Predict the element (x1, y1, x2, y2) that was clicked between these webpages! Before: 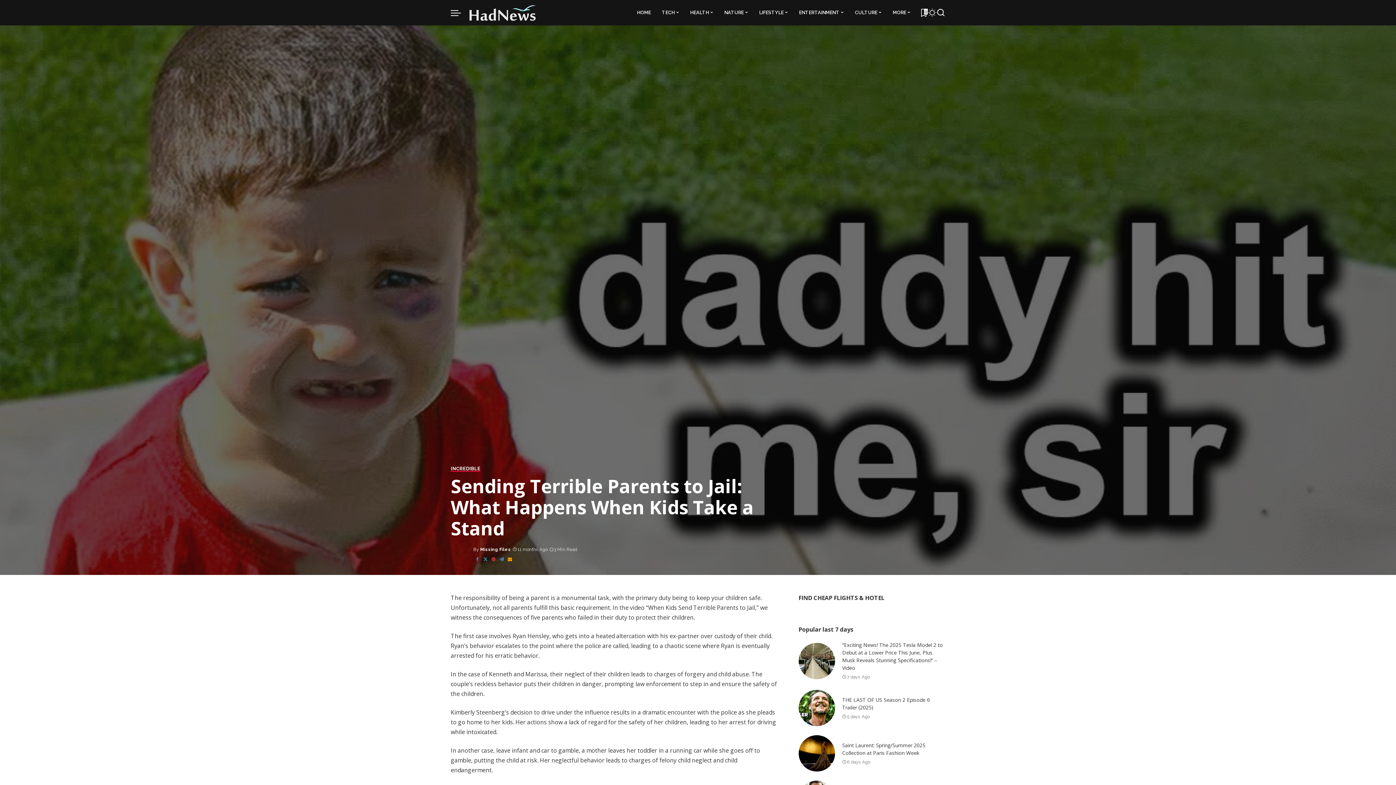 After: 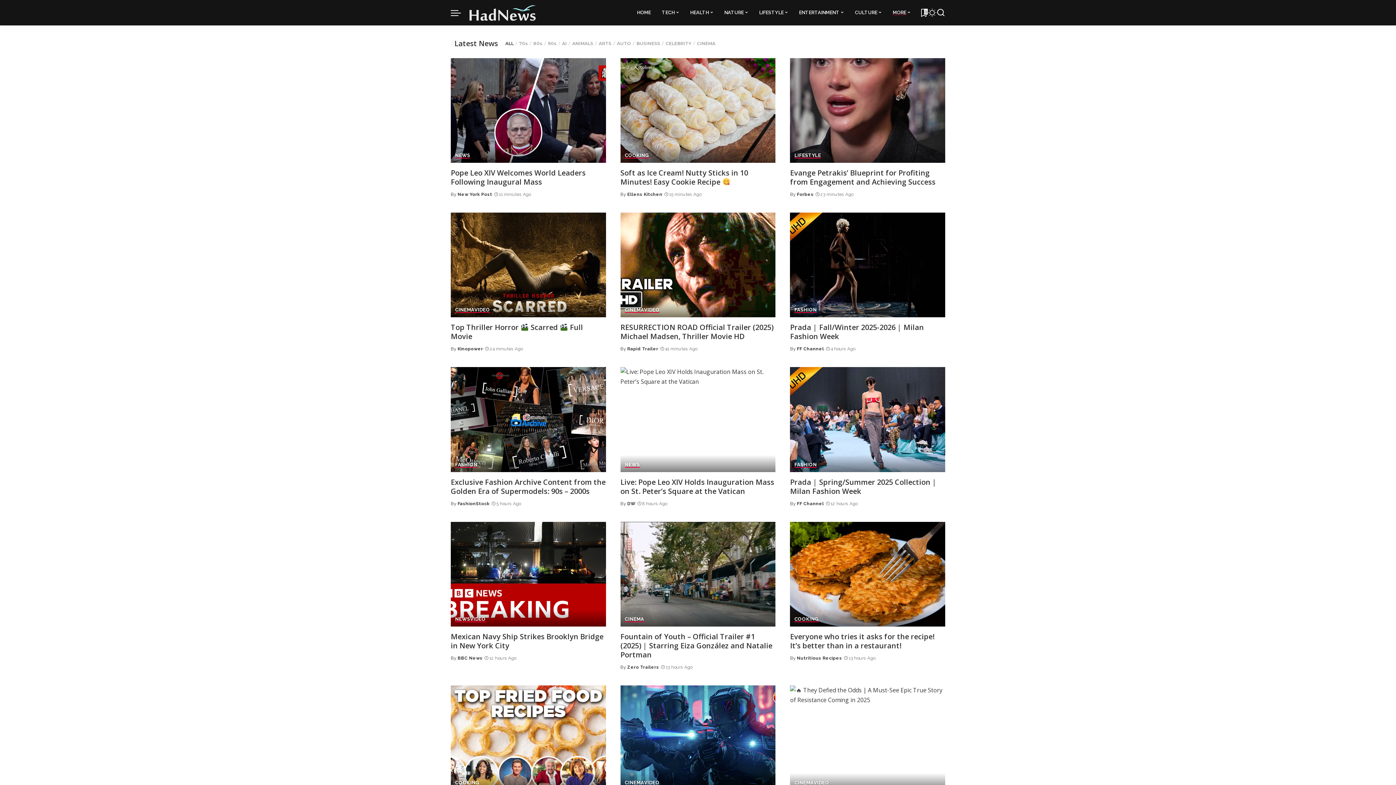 Action: bbox: (887, 0, 916, 25) label: MORE